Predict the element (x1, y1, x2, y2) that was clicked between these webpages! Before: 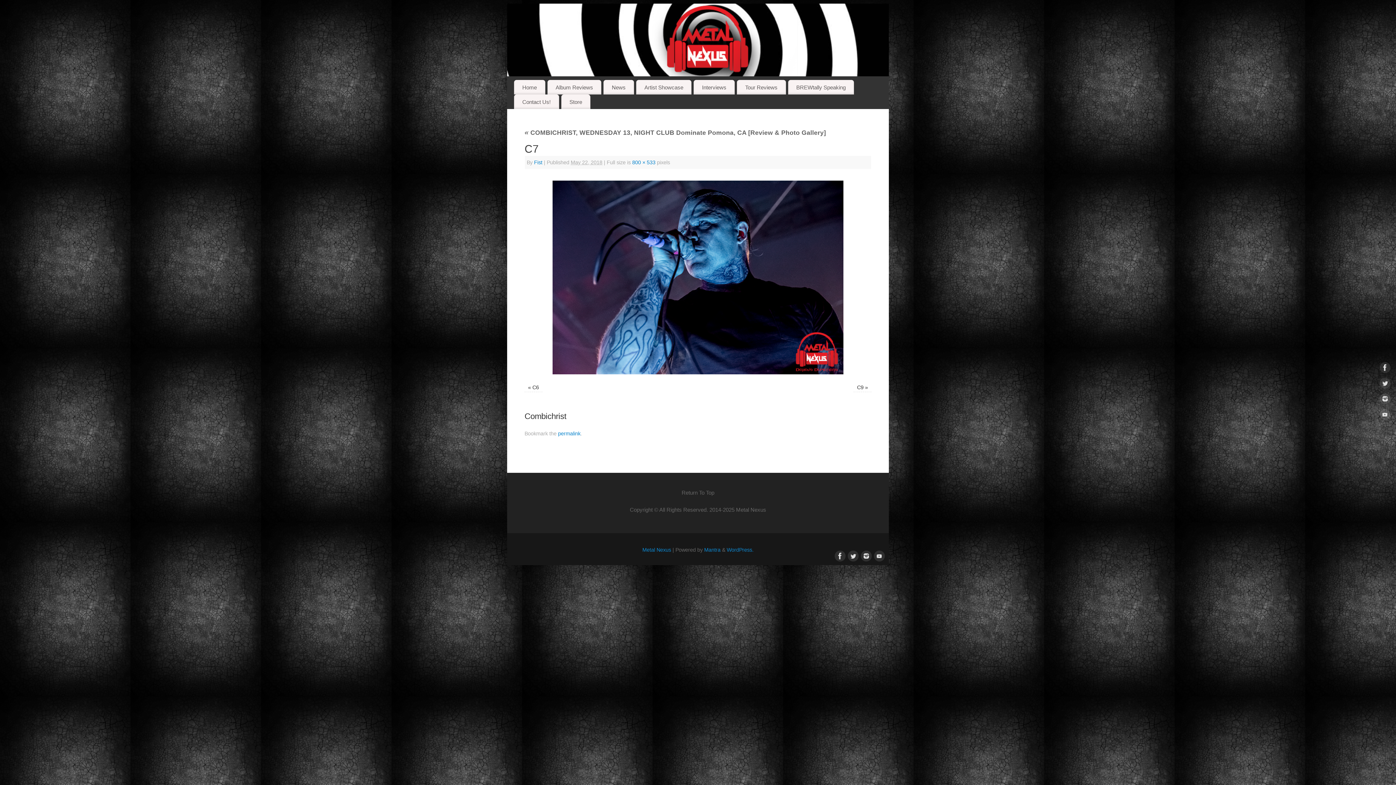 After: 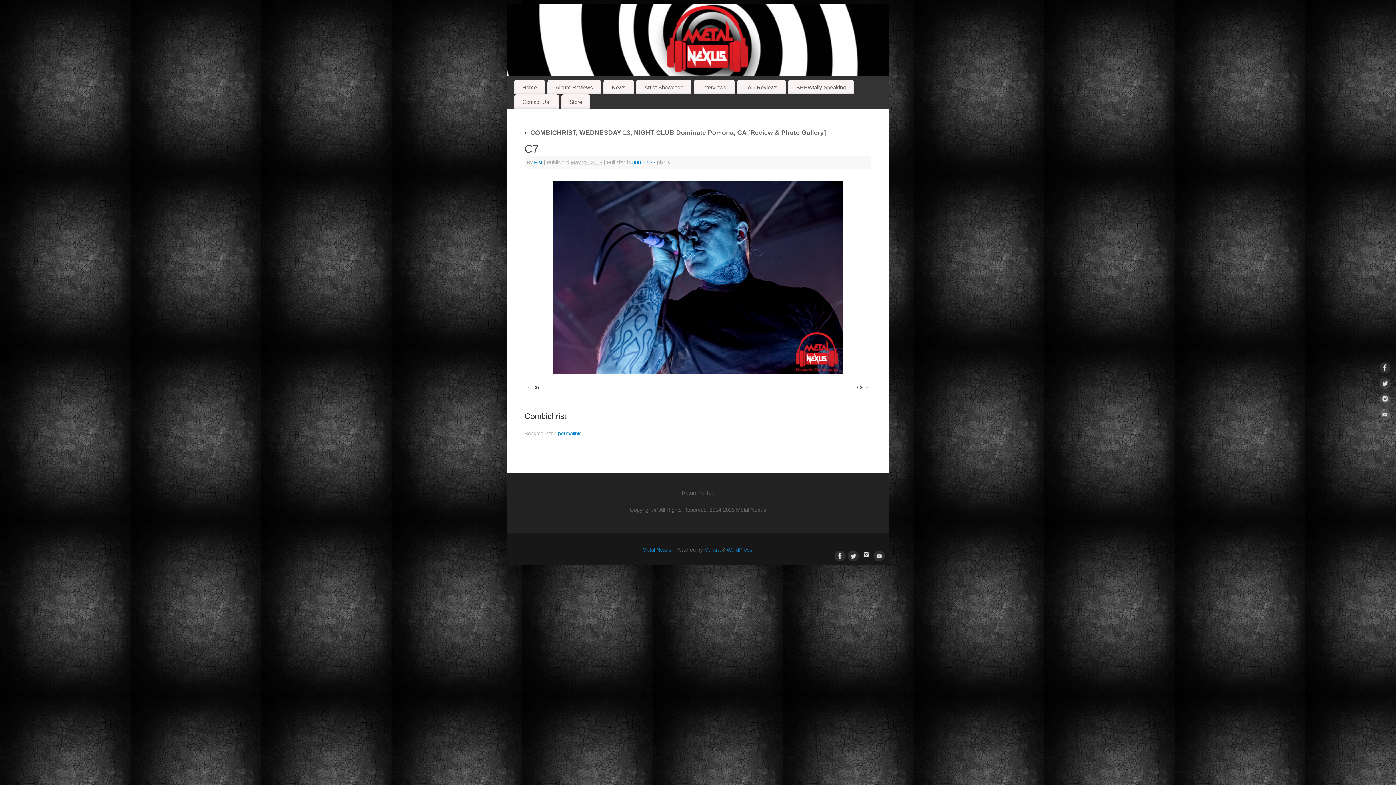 Action: bbox: (861, 550, 870, 560)